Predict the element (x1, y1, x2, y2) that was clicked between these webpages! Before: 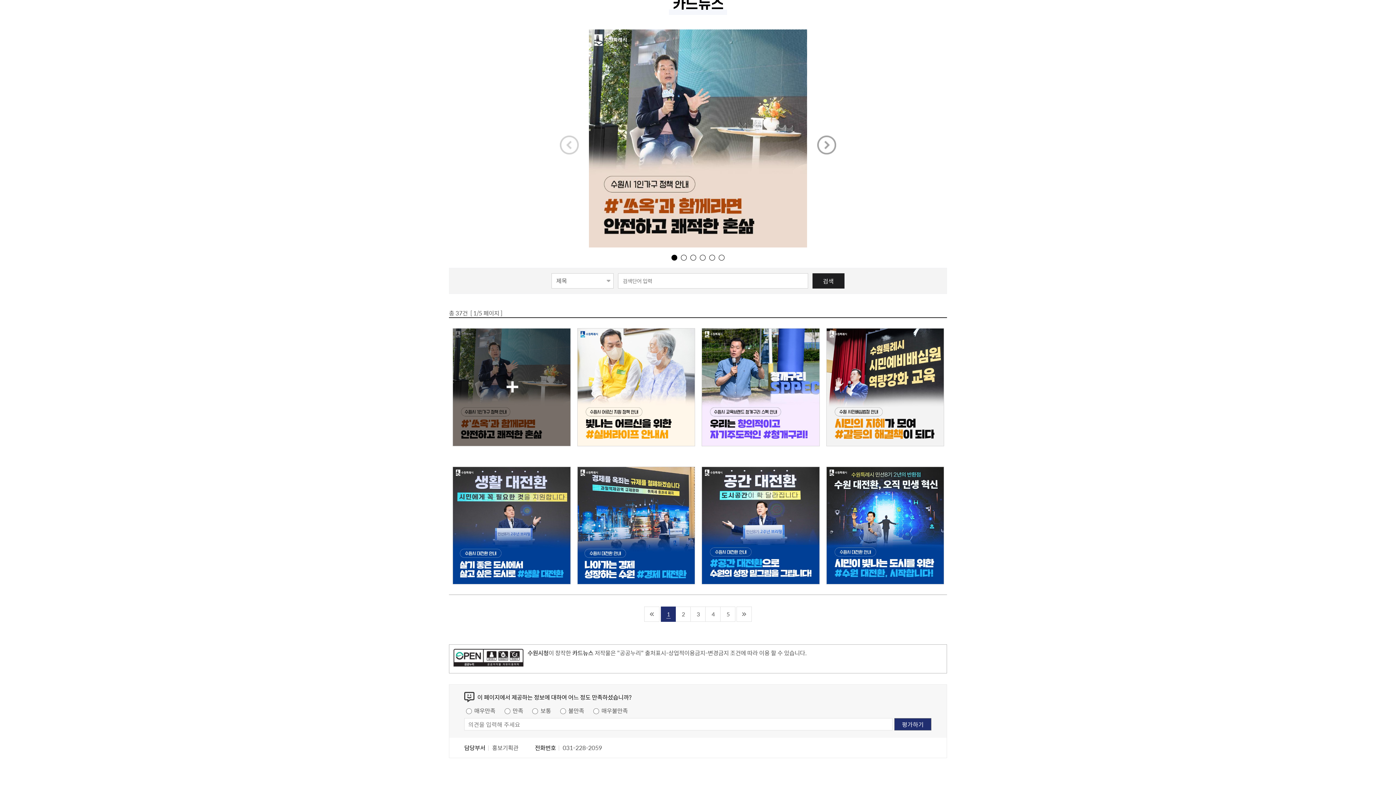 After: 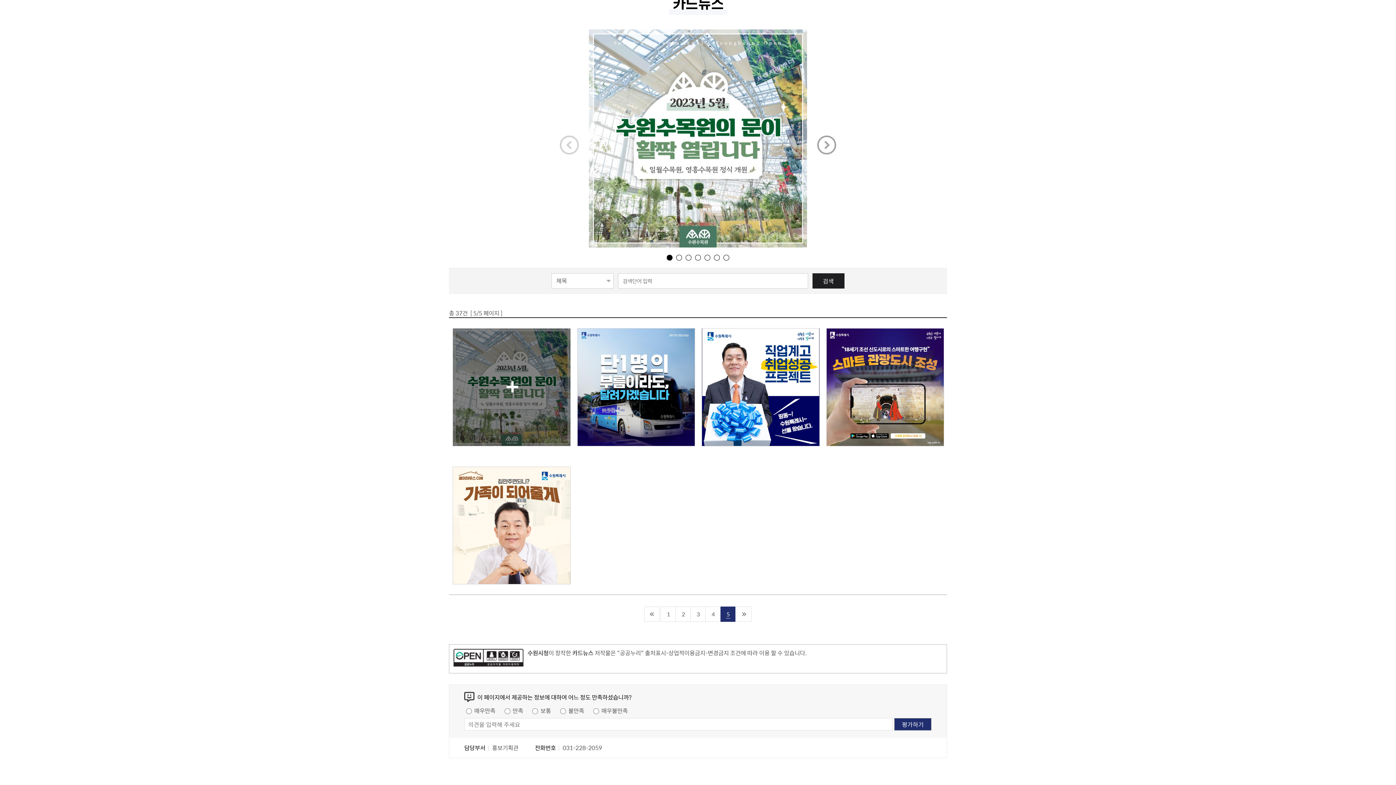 Action: bbox: (737, 606, 752, 622) label: 끝